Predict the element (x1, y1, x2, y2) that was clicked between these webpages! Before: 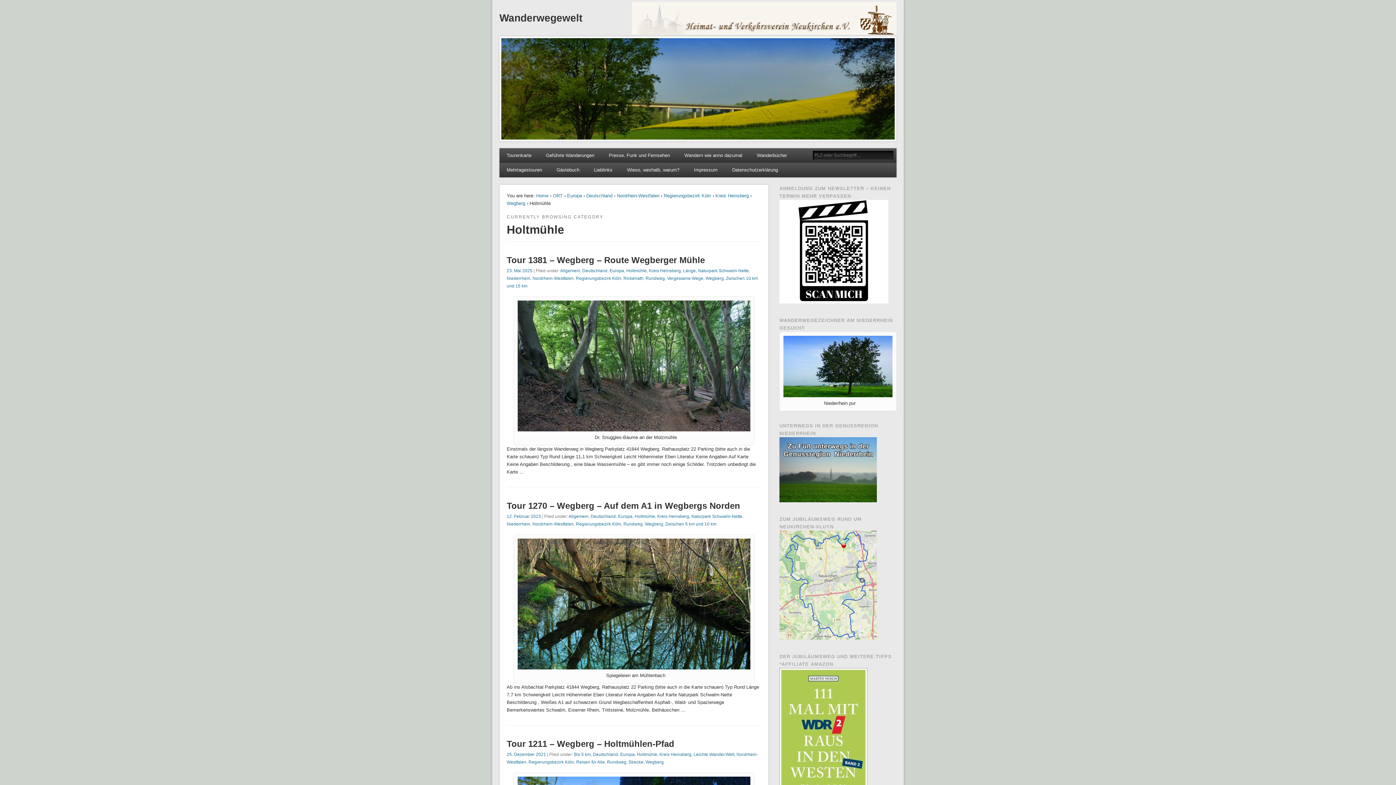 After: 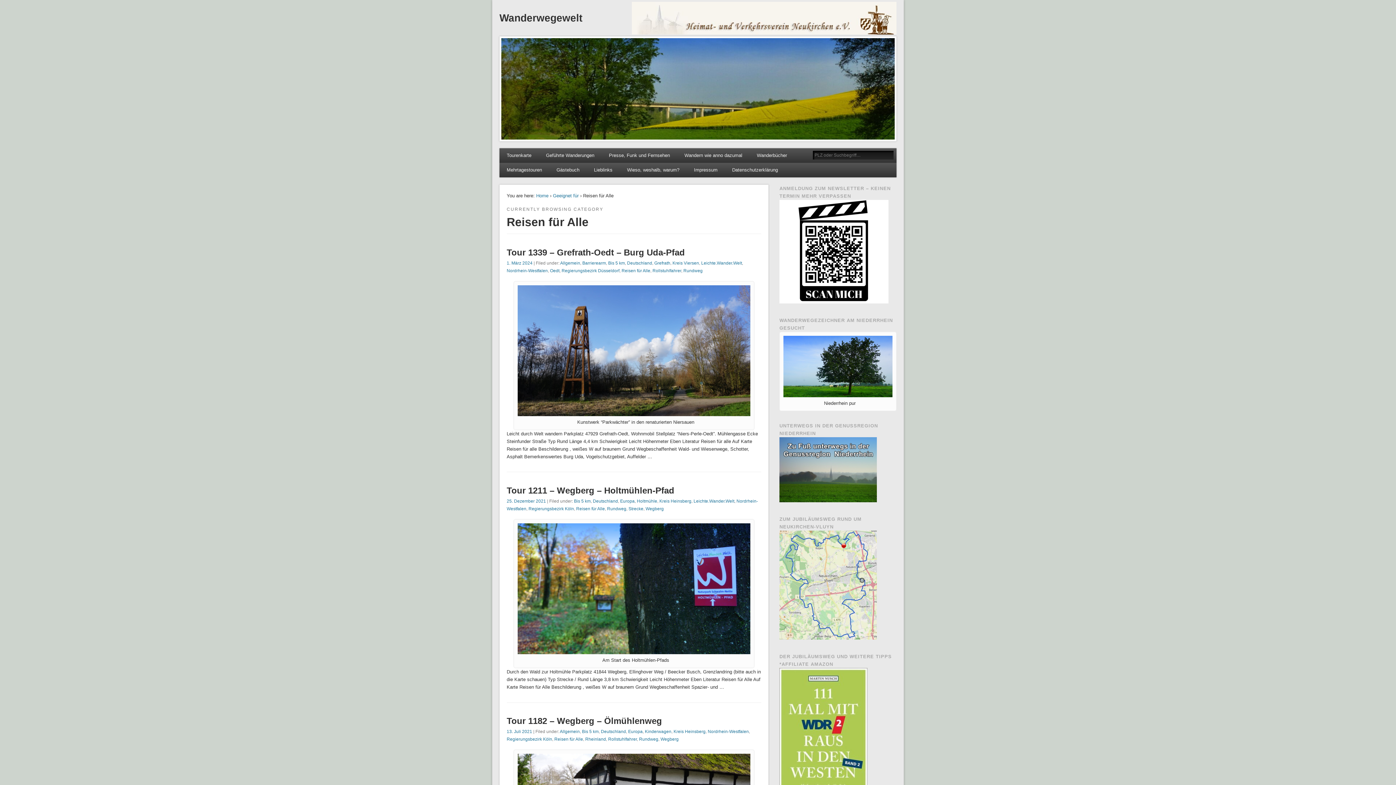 Action: bbox: (576, 760, 605, 765) label: Reisen für Alle